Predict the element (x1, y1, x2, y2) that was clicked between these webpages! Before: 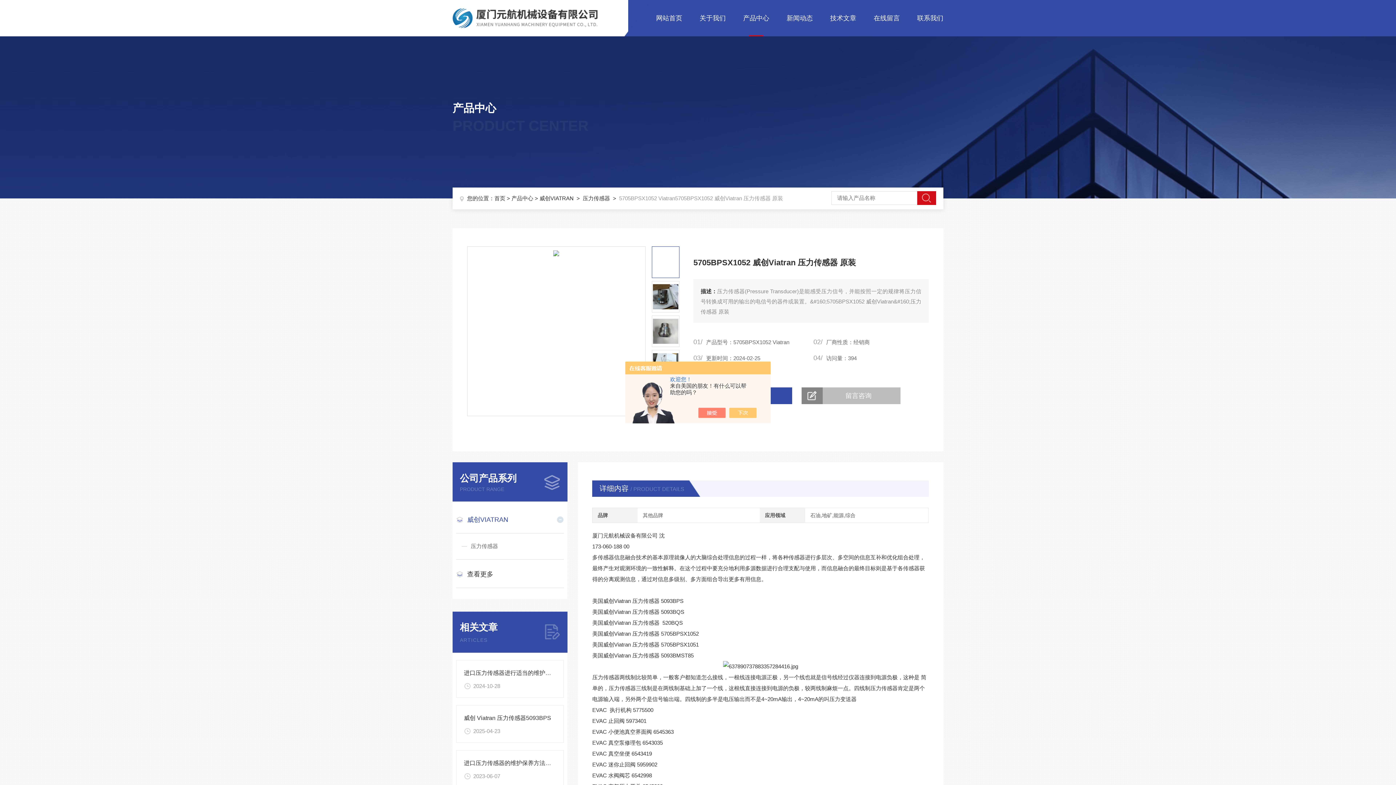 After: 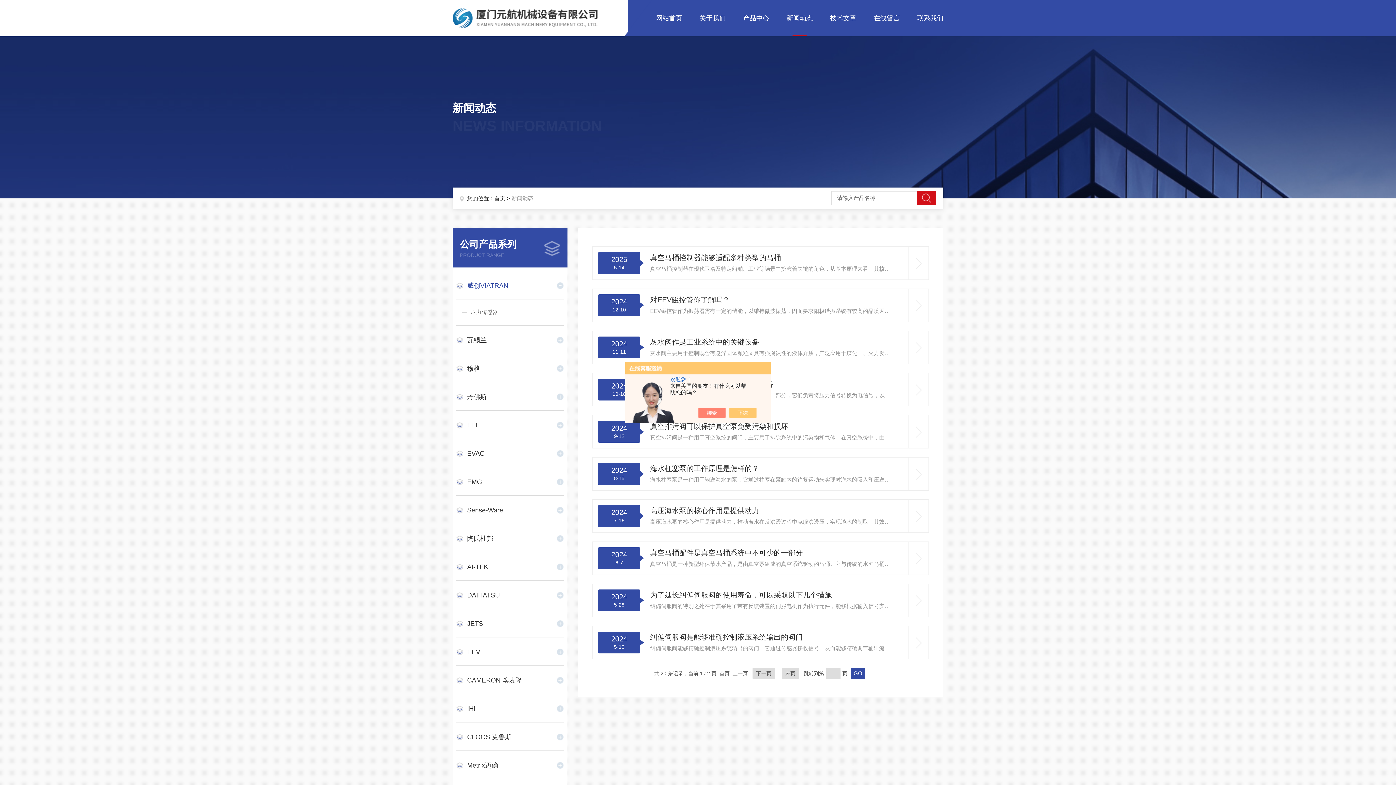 Action: bbox: (769, 0, 813, 36) label: 新闻动态